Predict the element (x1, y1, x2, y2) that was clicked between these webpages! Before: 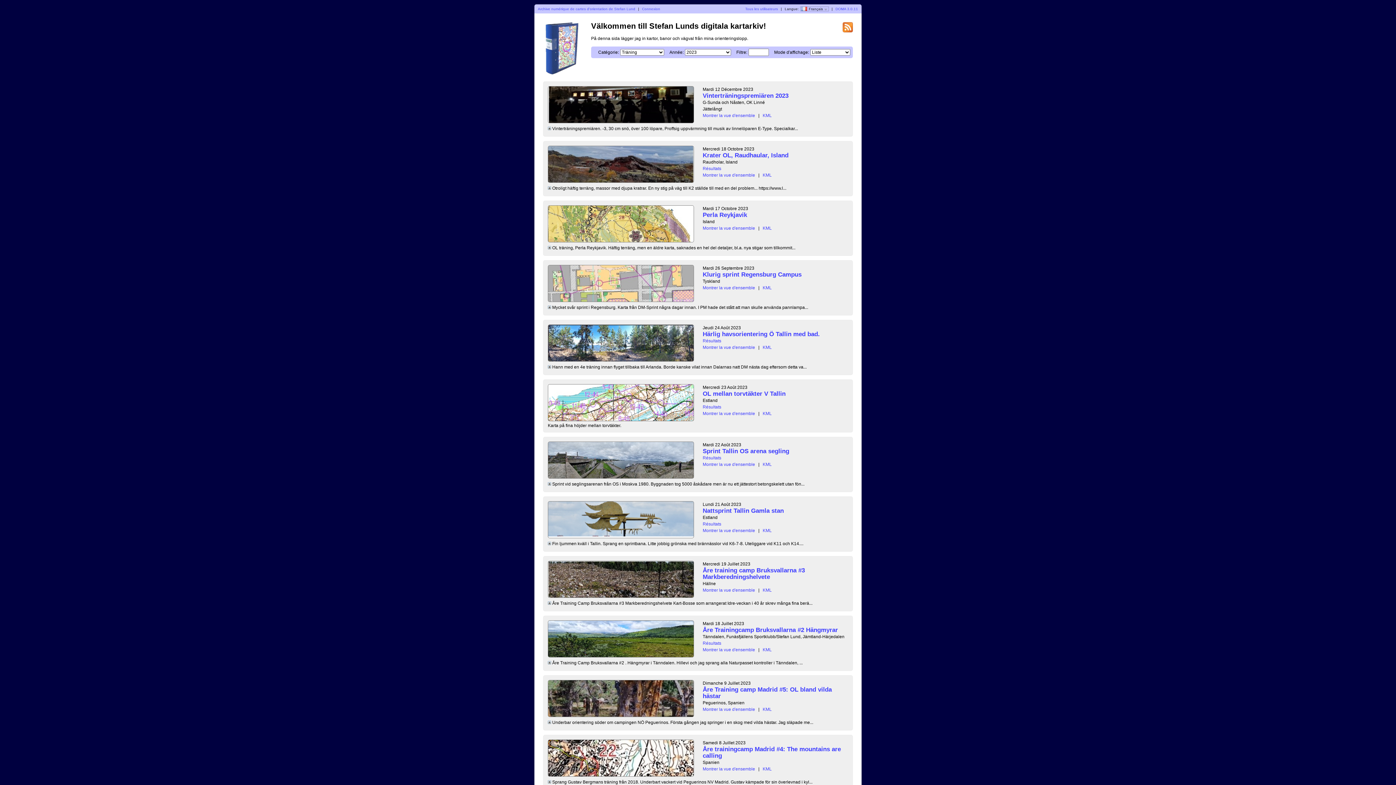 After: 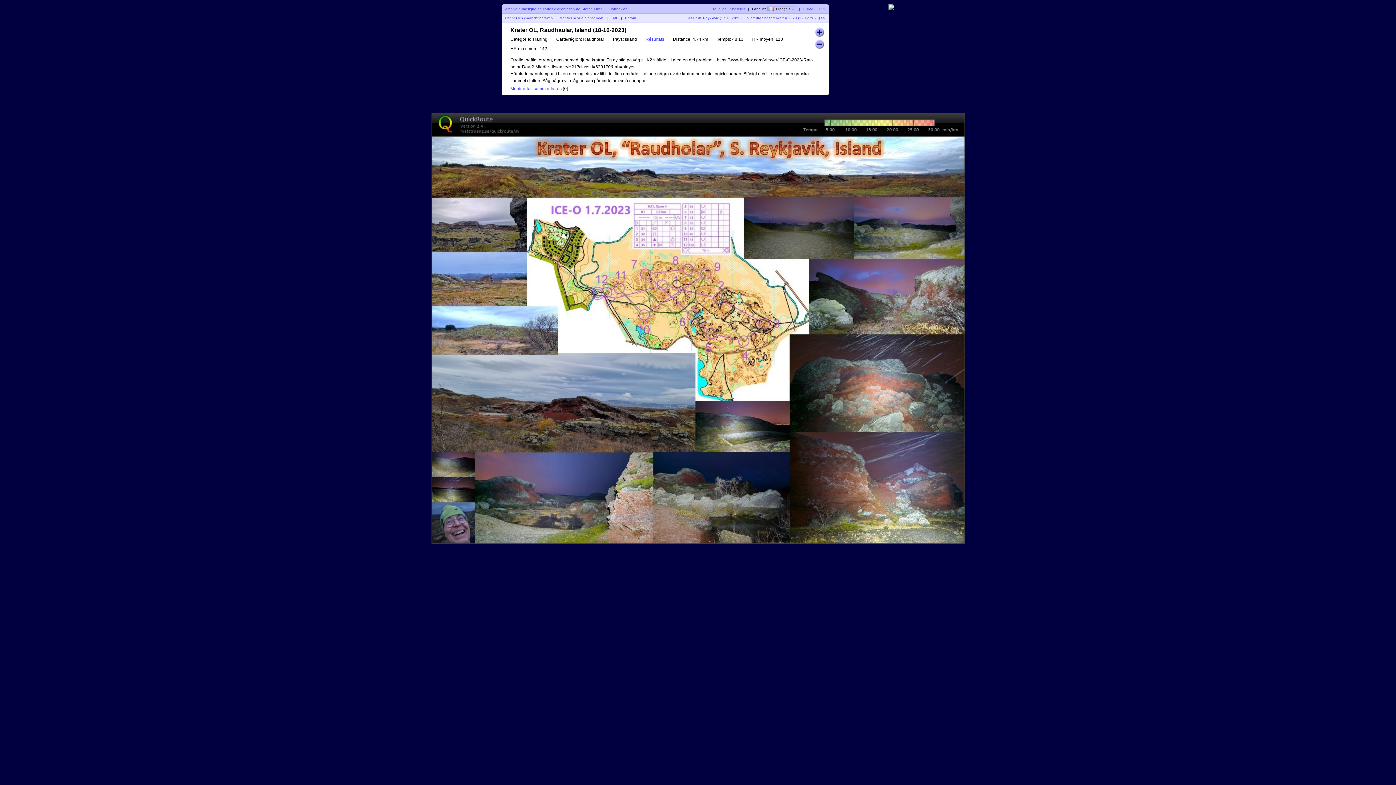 Action: bbox: (548, 145, 694, 182)